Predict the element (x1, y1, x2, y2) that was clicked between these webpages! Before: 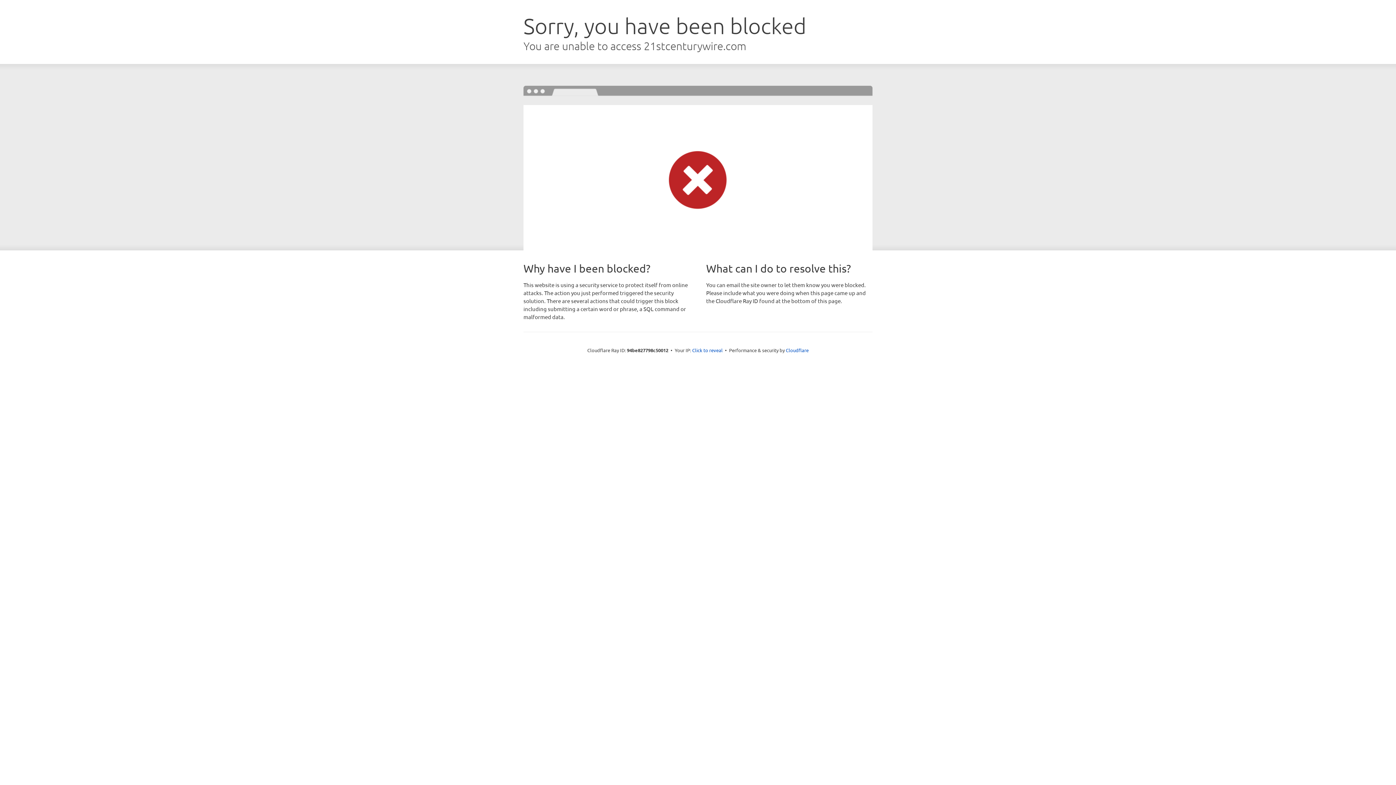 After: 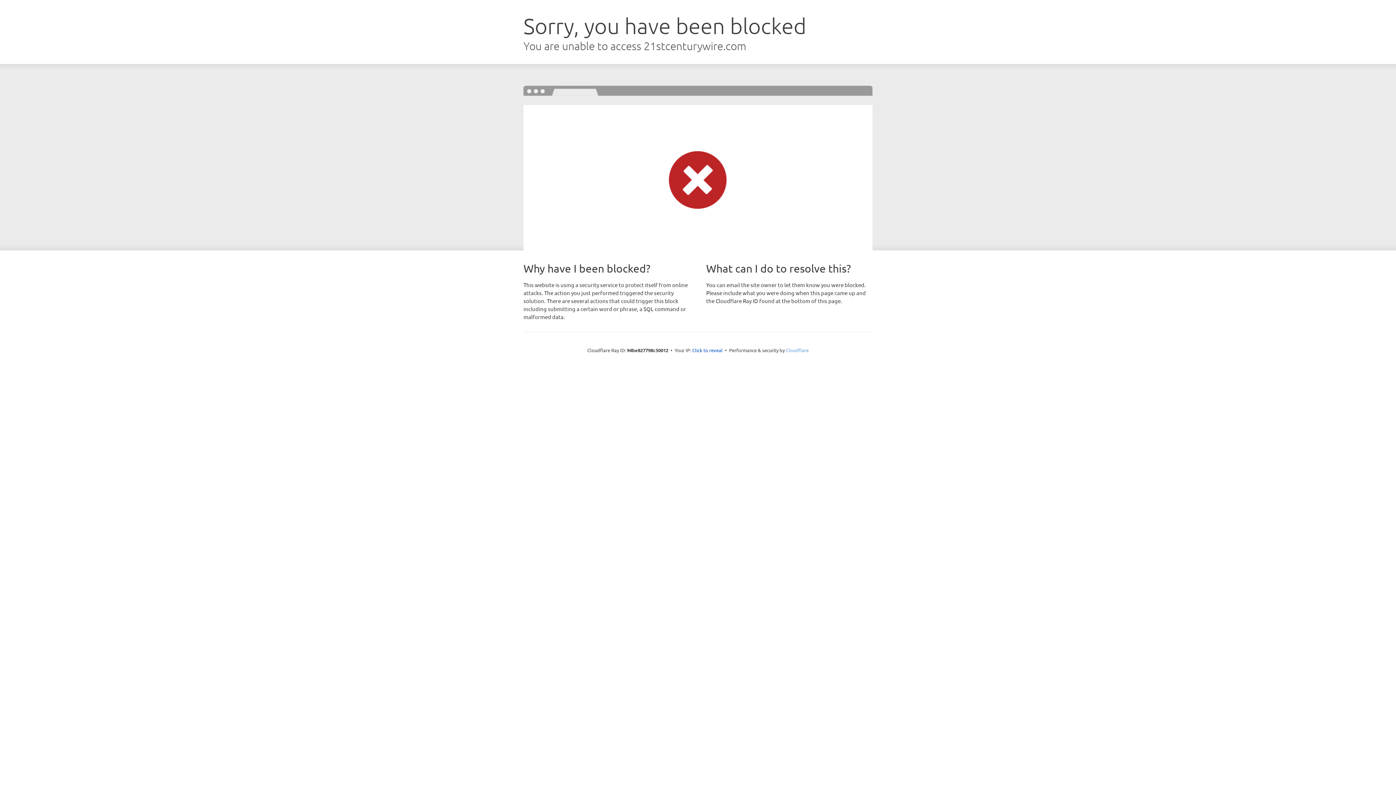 Action: label: Cloudflare bbox: (786, 347, 808, 353)